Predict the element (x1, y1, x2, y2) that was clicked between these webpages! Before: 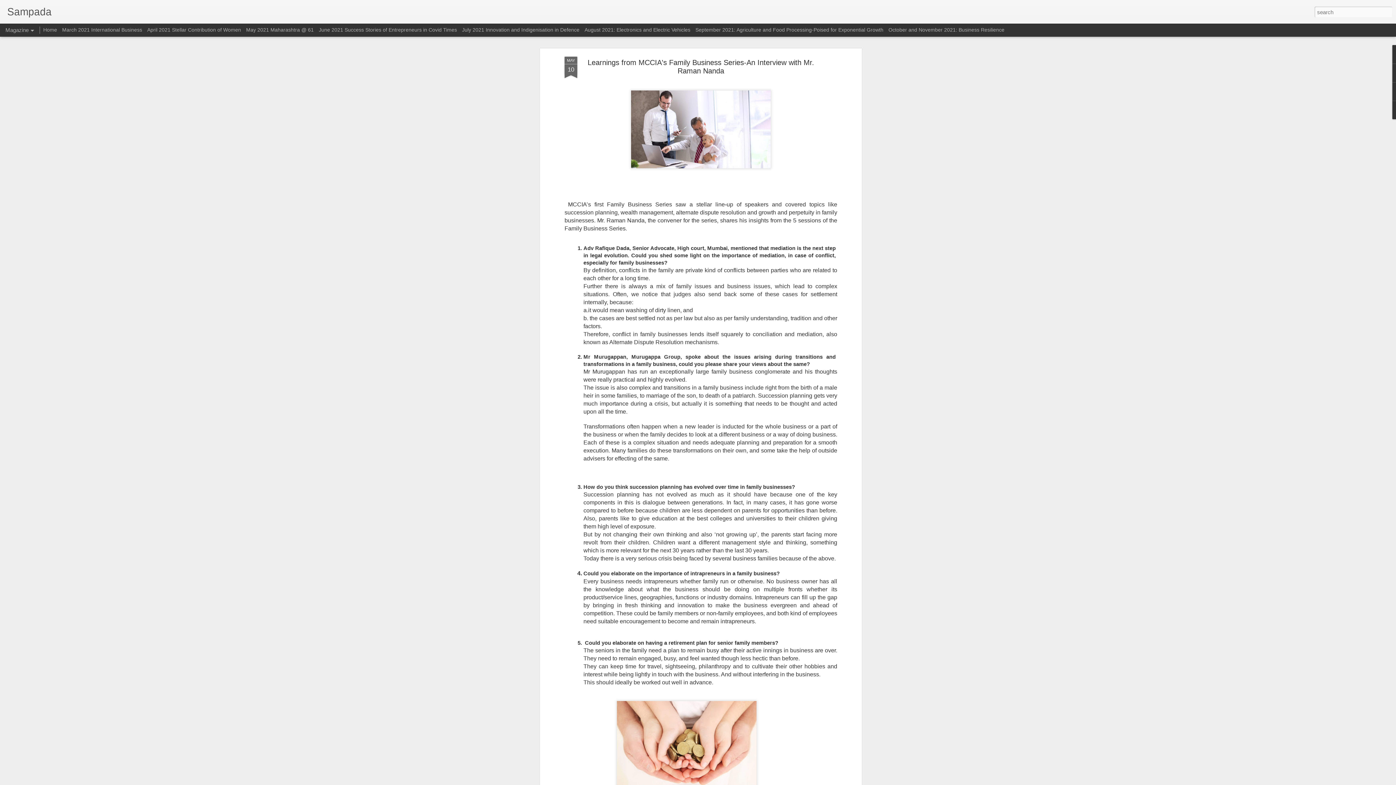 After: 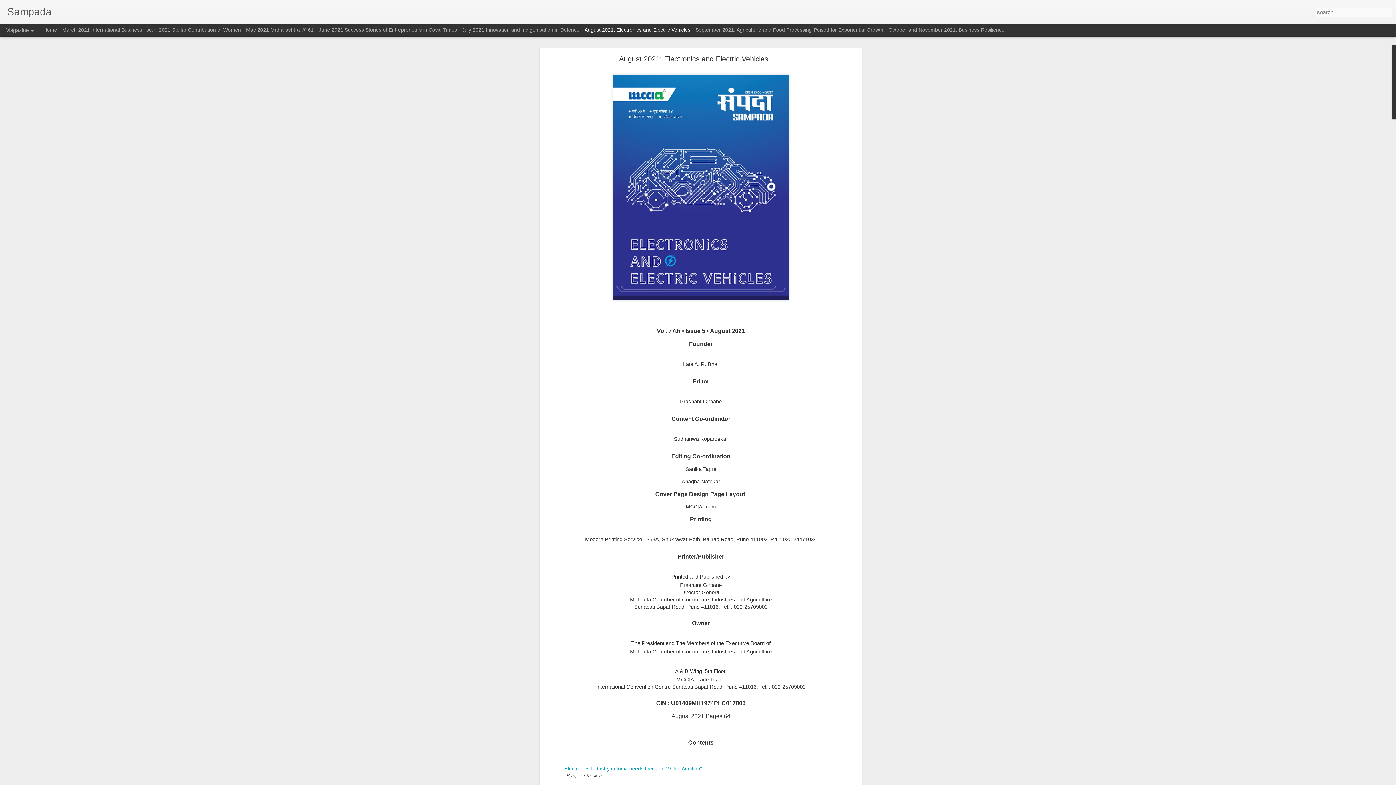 Action: bbox: (584, 26, 690, 32) label: August 2021: Electronics and Electric Vehicles